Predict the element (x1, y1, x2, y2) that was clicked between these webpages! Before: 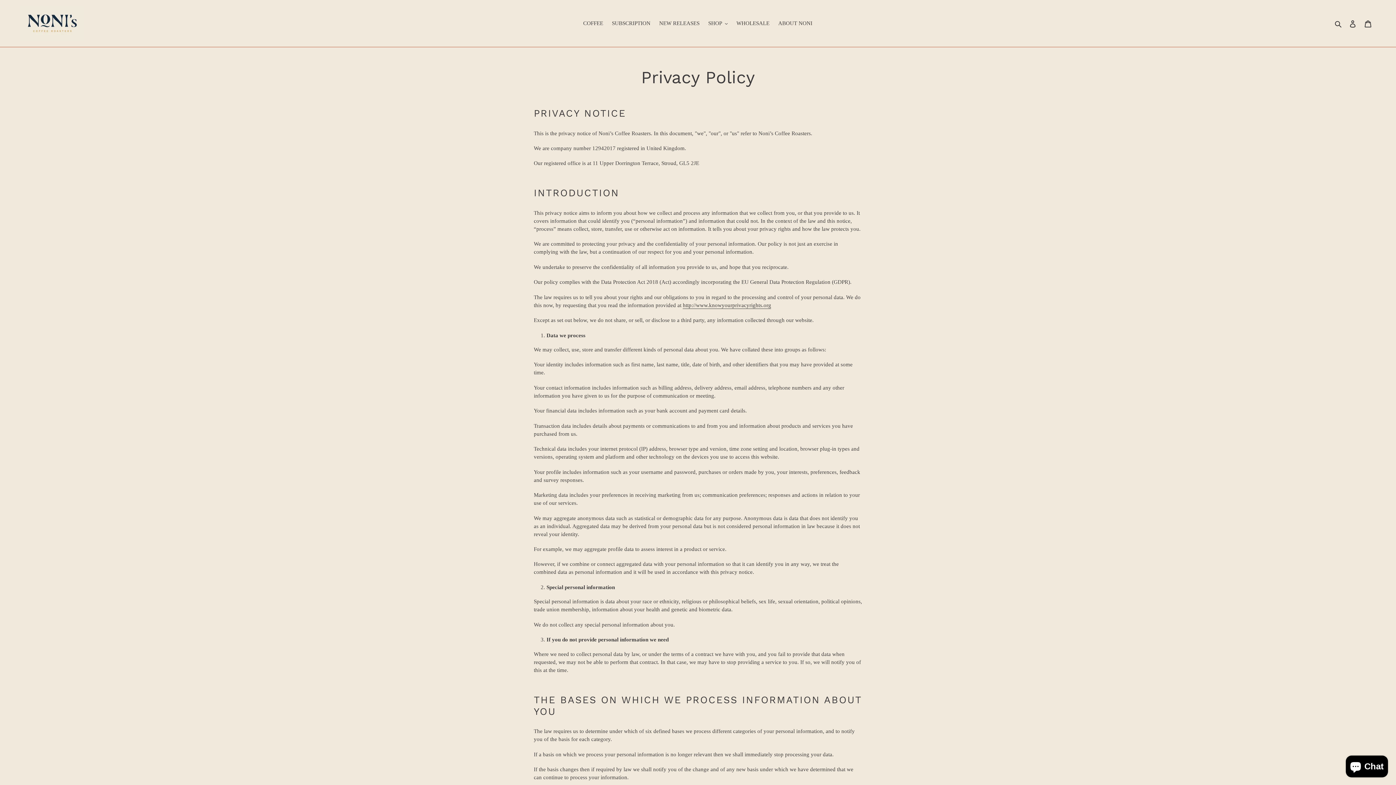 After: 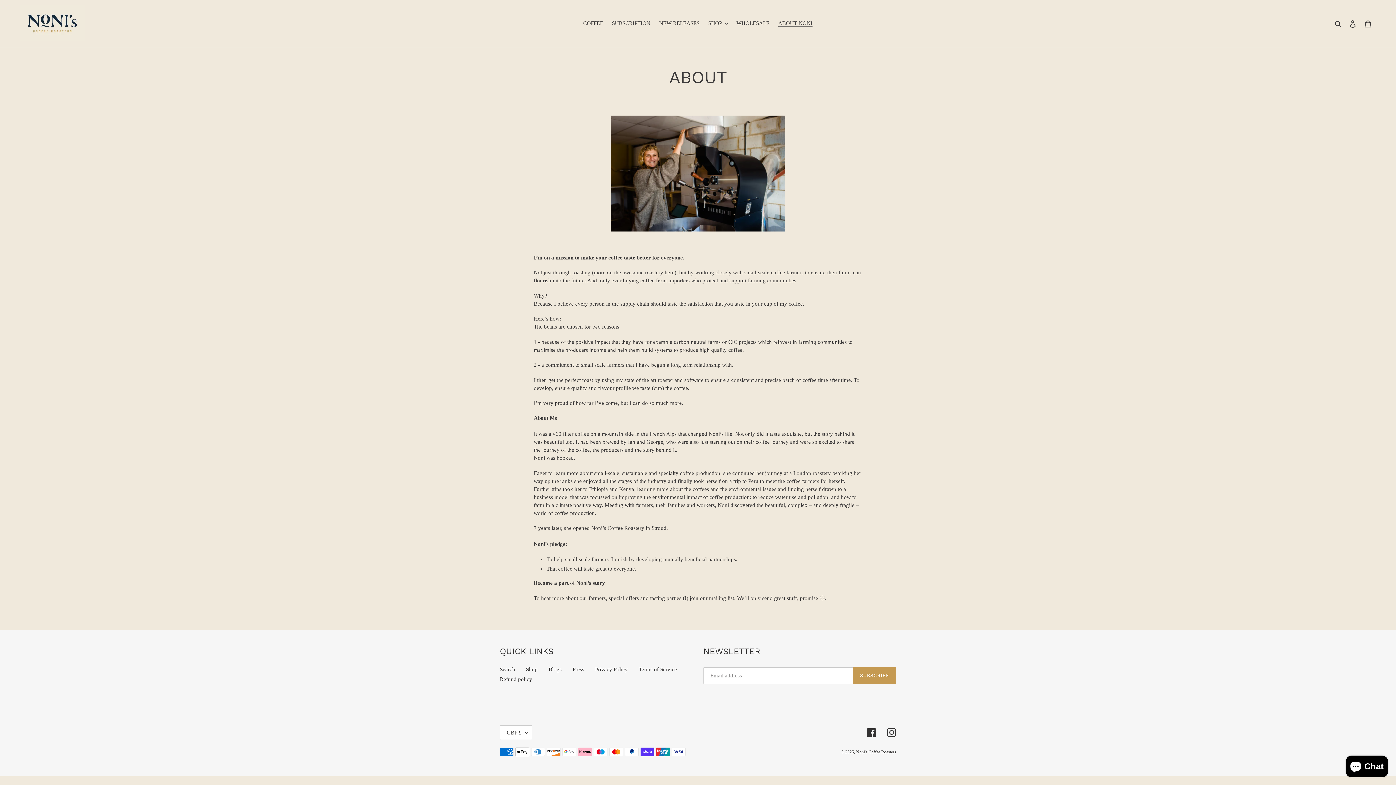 Action: label: ABOUT NONI bbox: (774, 18, 816, 28)